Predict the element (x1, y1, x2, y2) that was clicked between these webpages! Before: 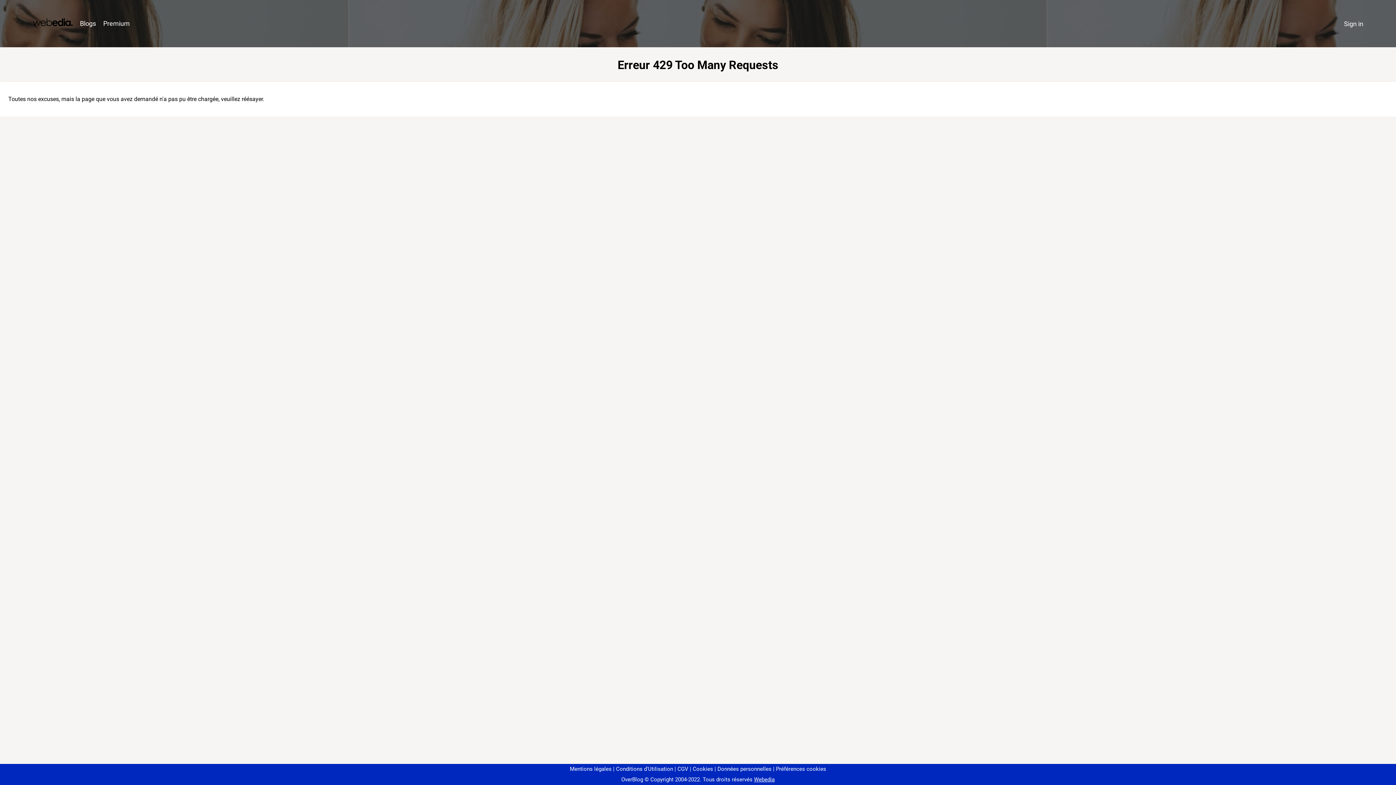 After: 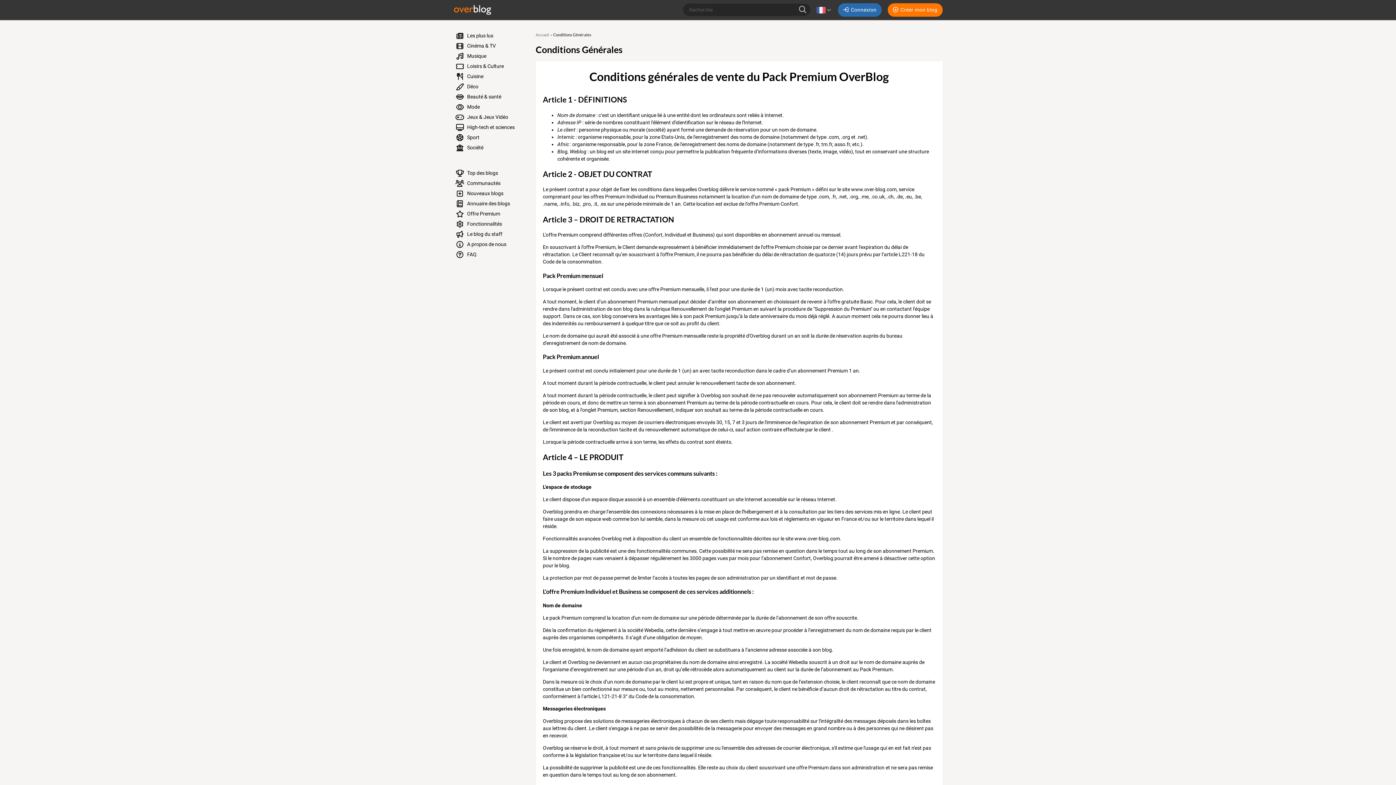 Action: label: CGV bbox: (674, 766, 688, 772)